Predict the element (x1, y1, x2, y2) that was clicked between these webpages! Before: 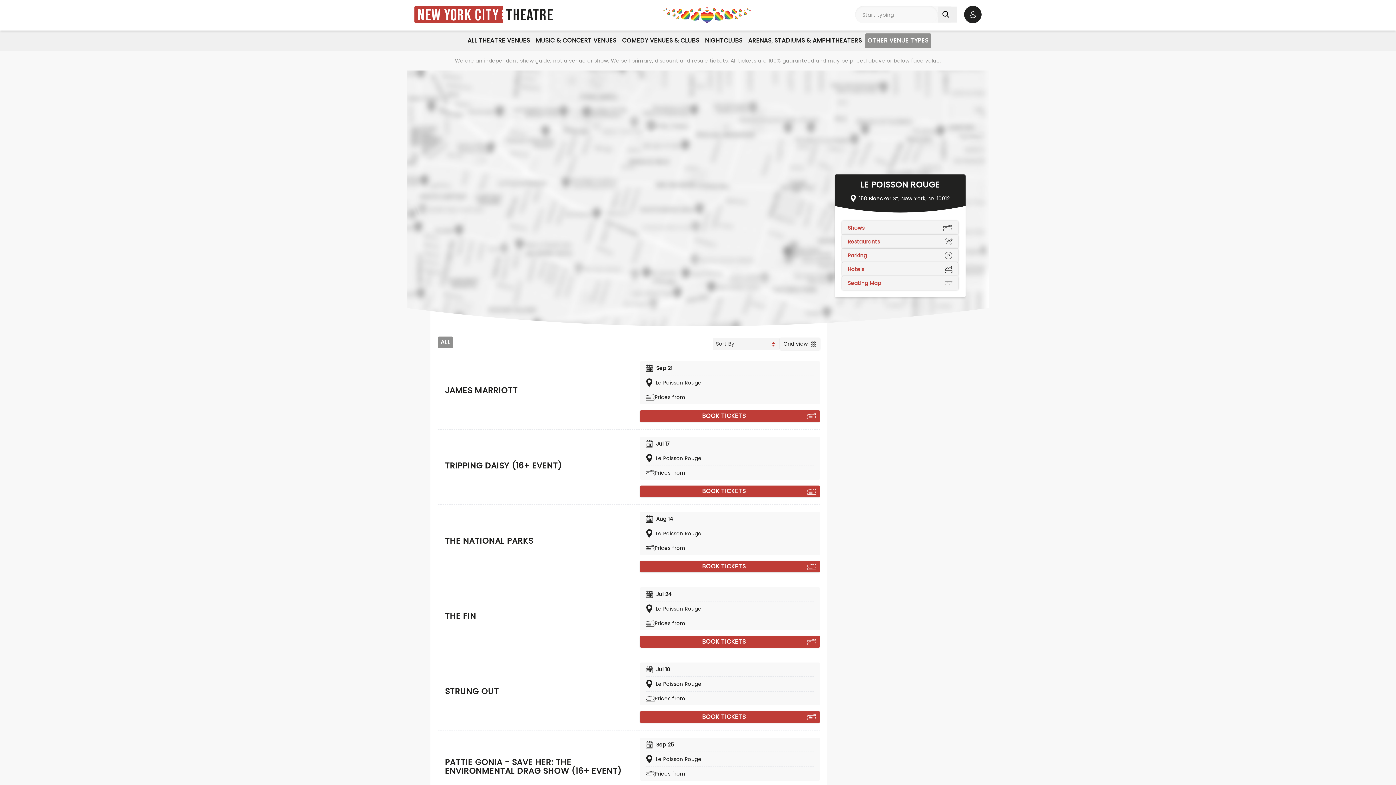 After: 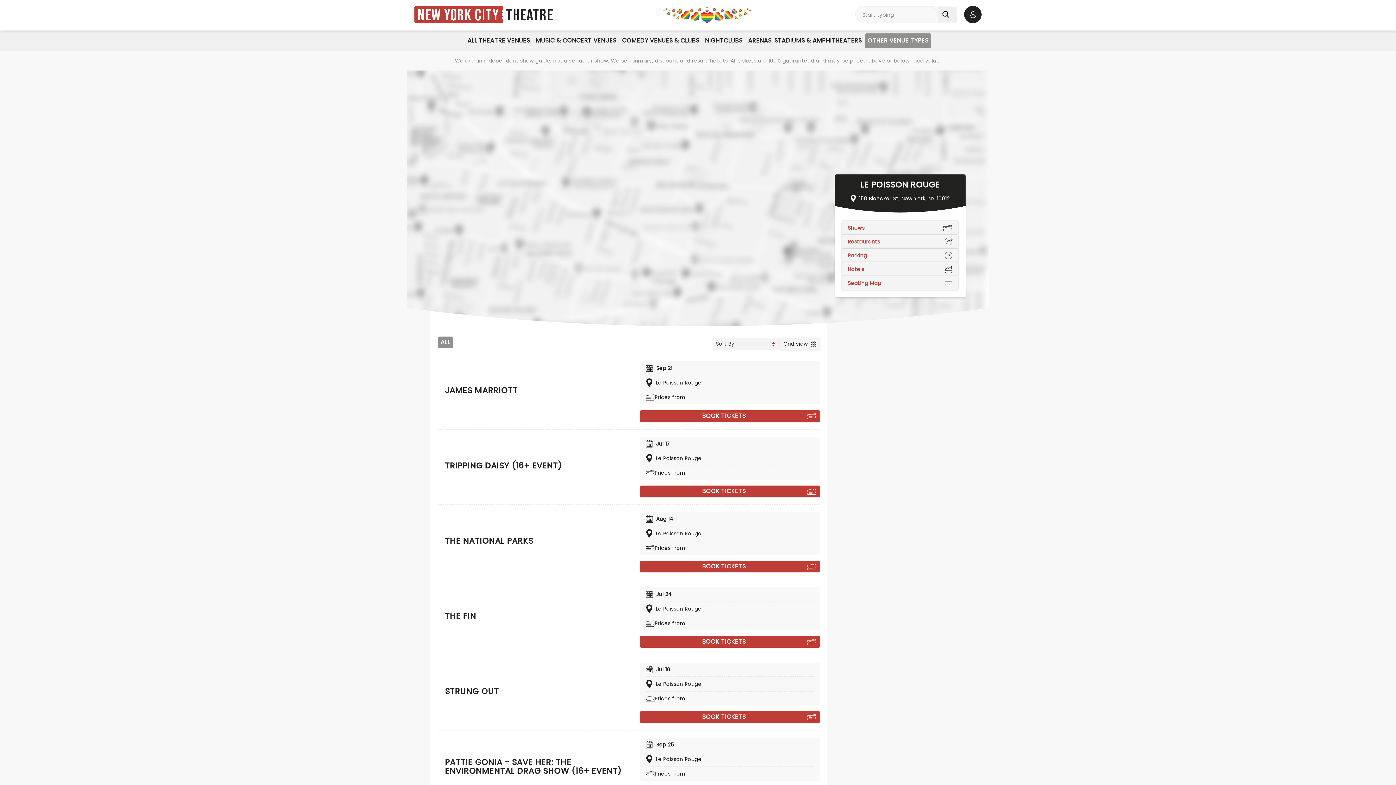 Action: label: Prices from bbox: (645, 390, 814, 404)